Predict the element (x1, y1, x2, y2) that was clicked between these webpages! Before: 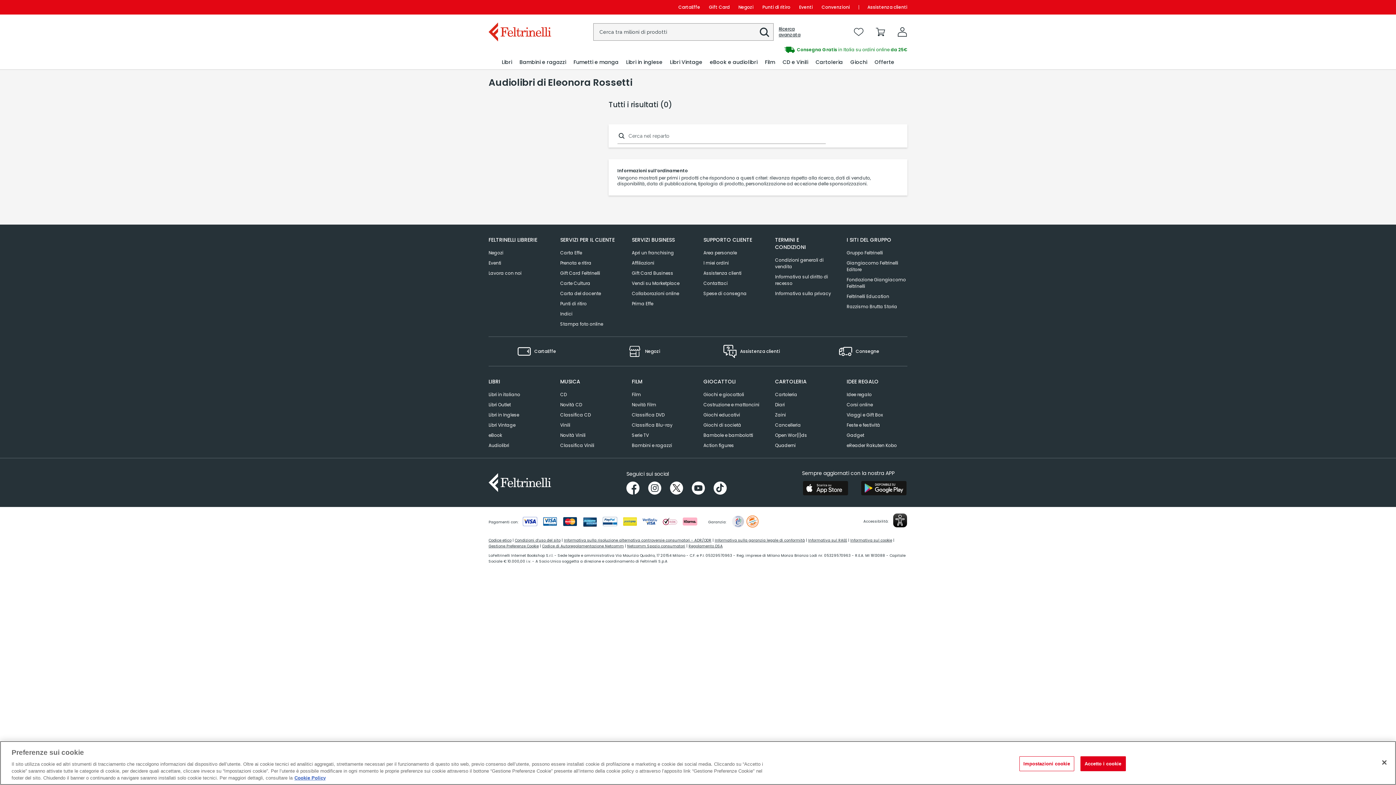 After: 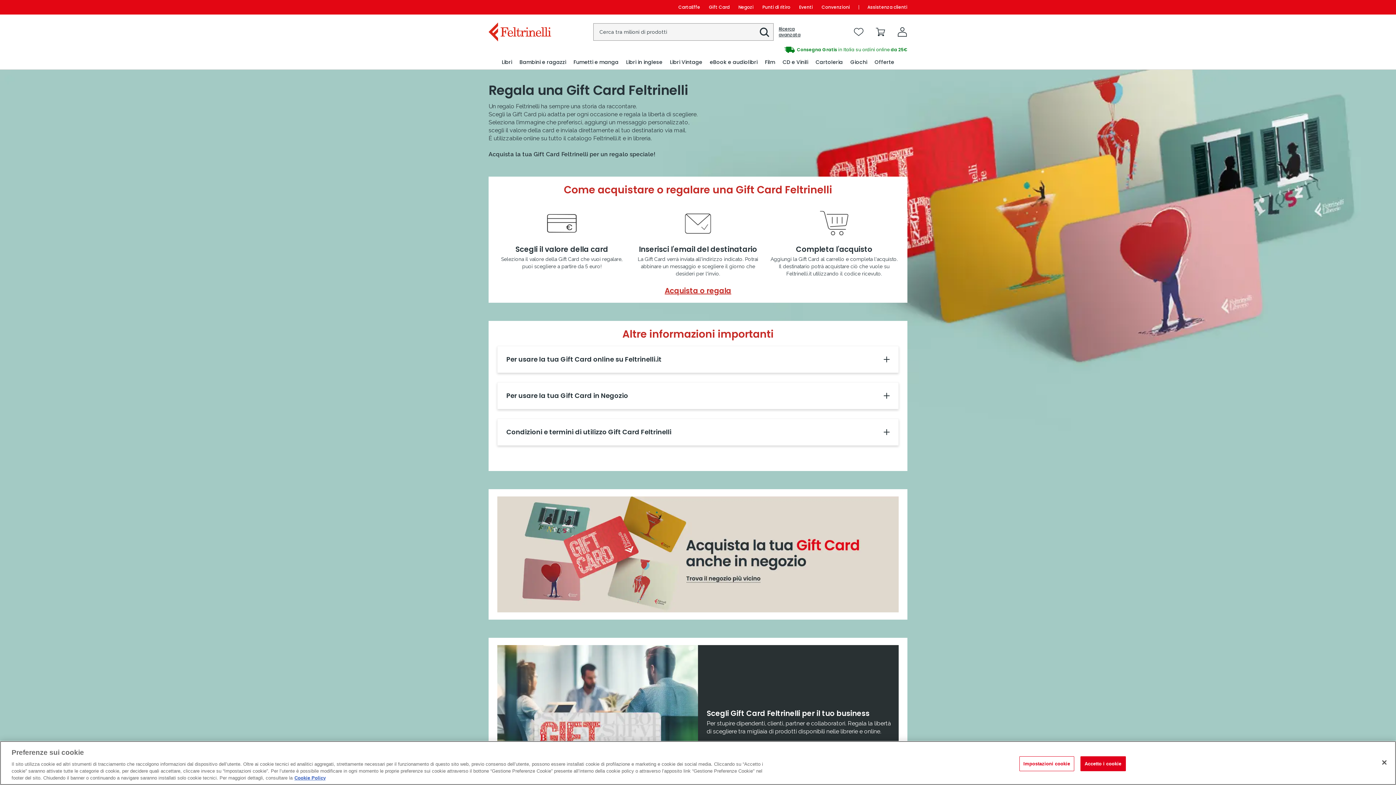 Action: bbox: (560, 268, 600, 278) label: Gift Card Feltrinelli